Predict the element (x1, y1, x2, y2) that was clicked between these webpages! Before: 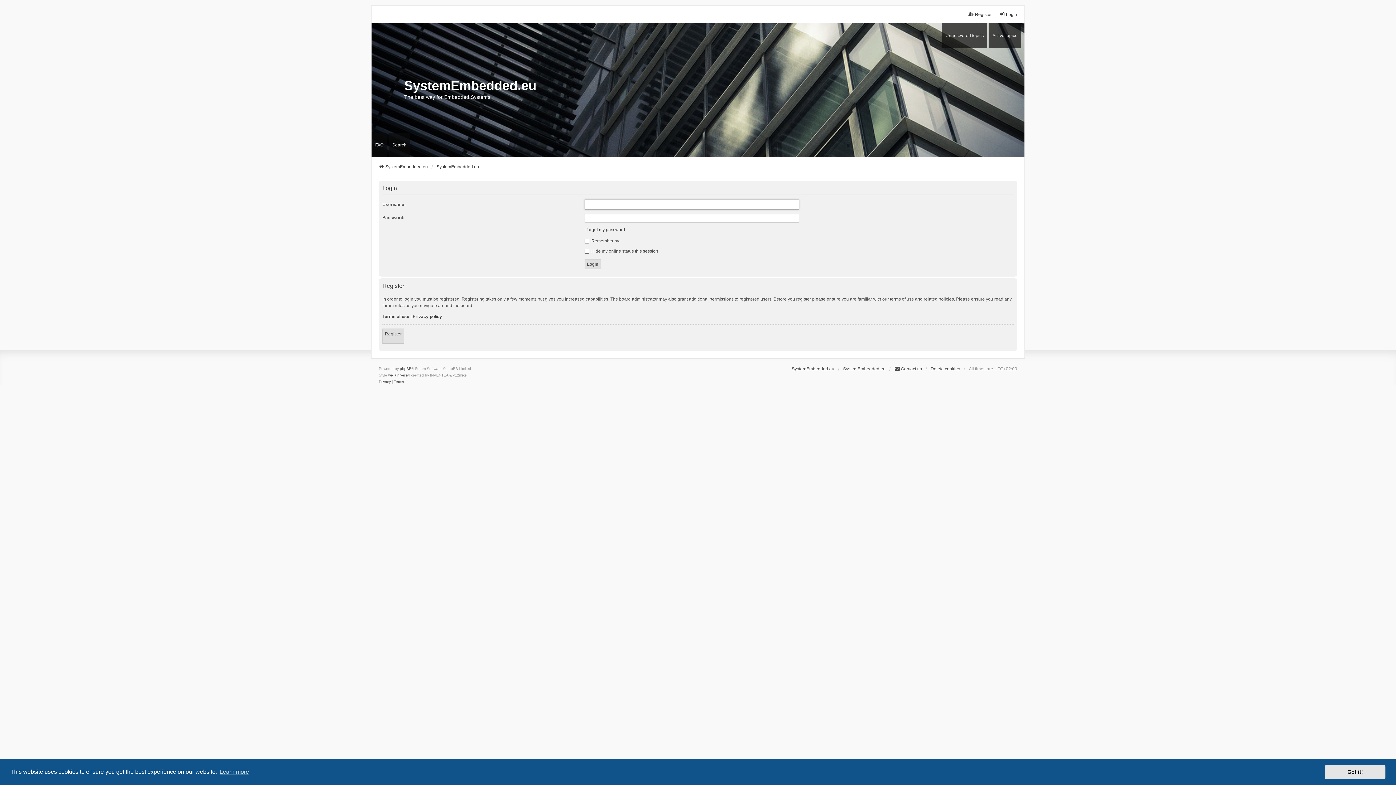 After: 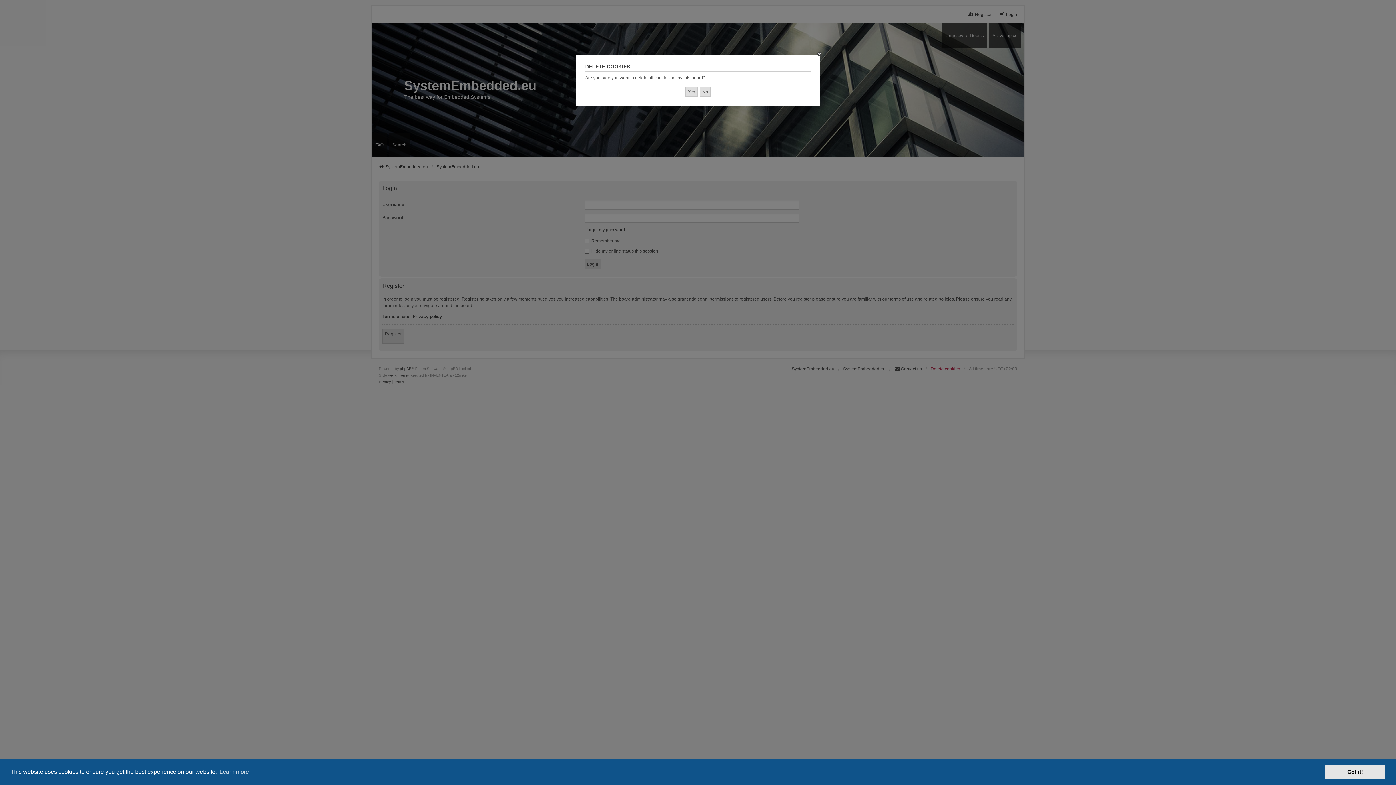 Action: label: Delete cookies bbox: (930, 365, 960, 372)